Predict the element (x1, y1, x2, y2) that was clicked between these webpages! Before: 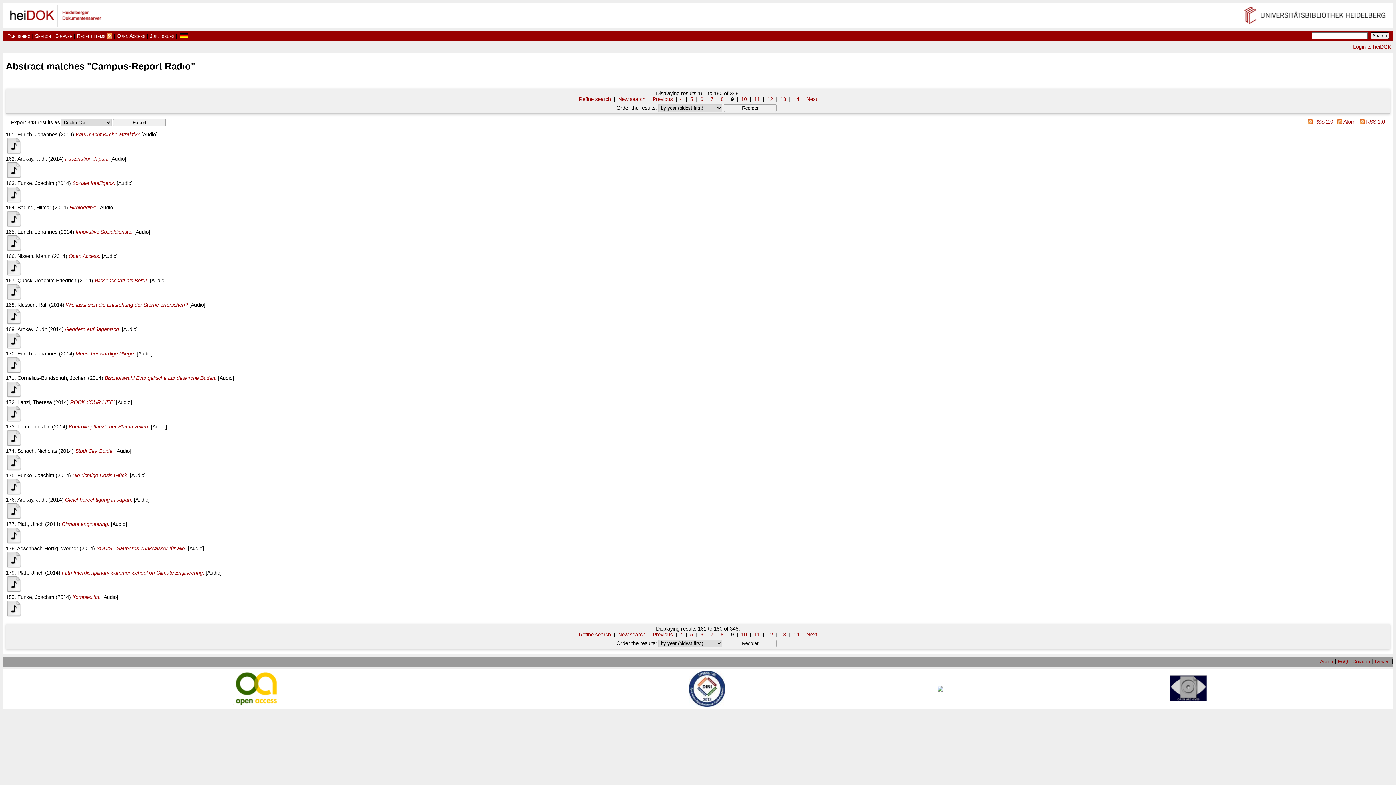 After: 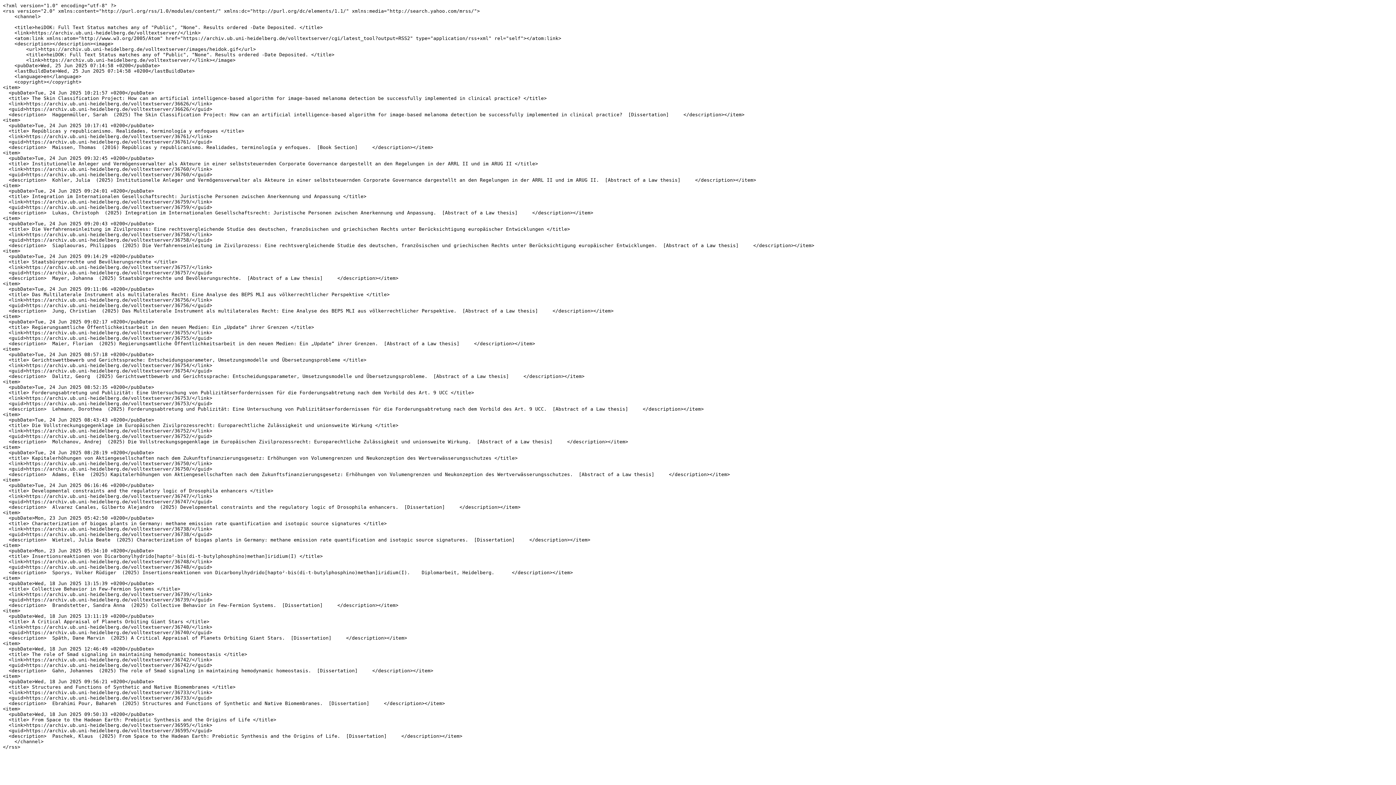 Action: bbox: (106, 33, 112, 38)